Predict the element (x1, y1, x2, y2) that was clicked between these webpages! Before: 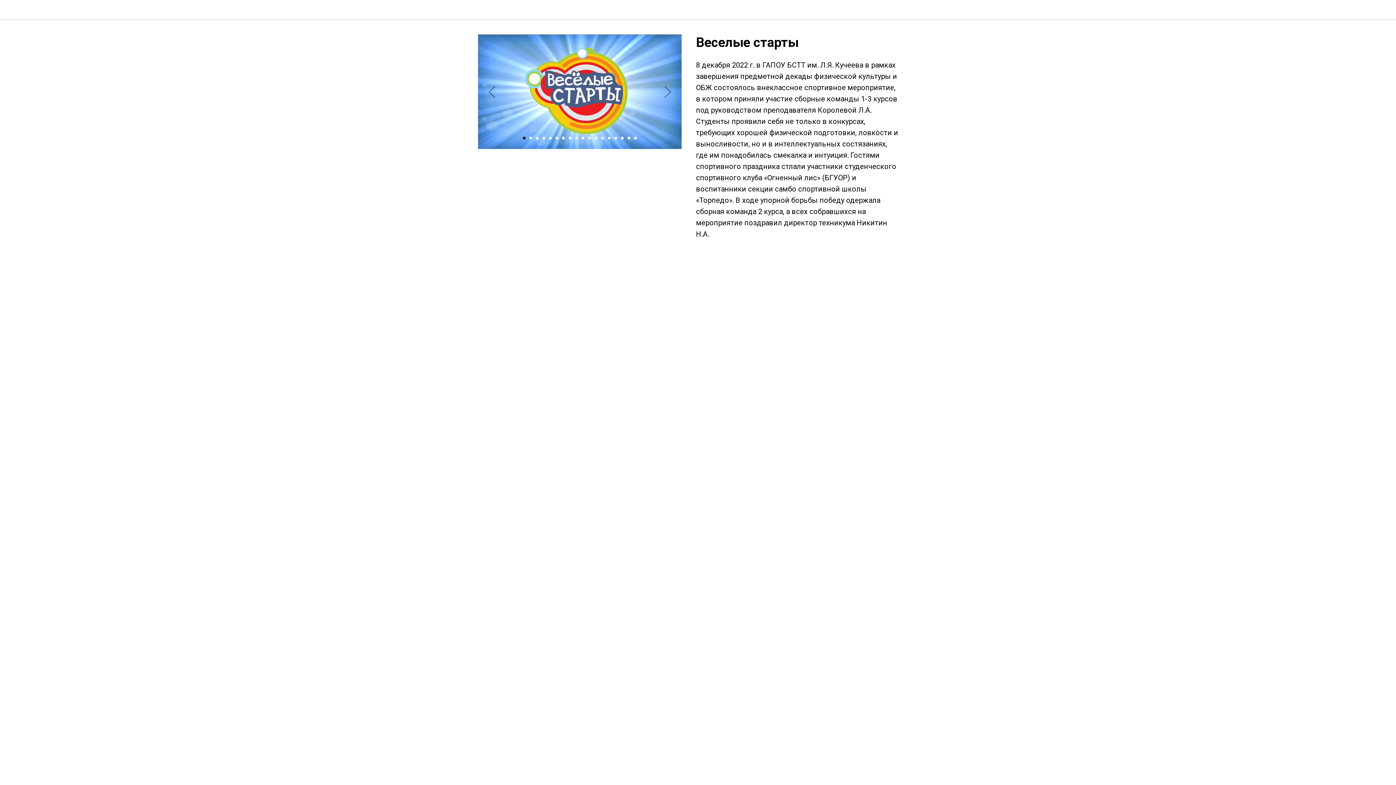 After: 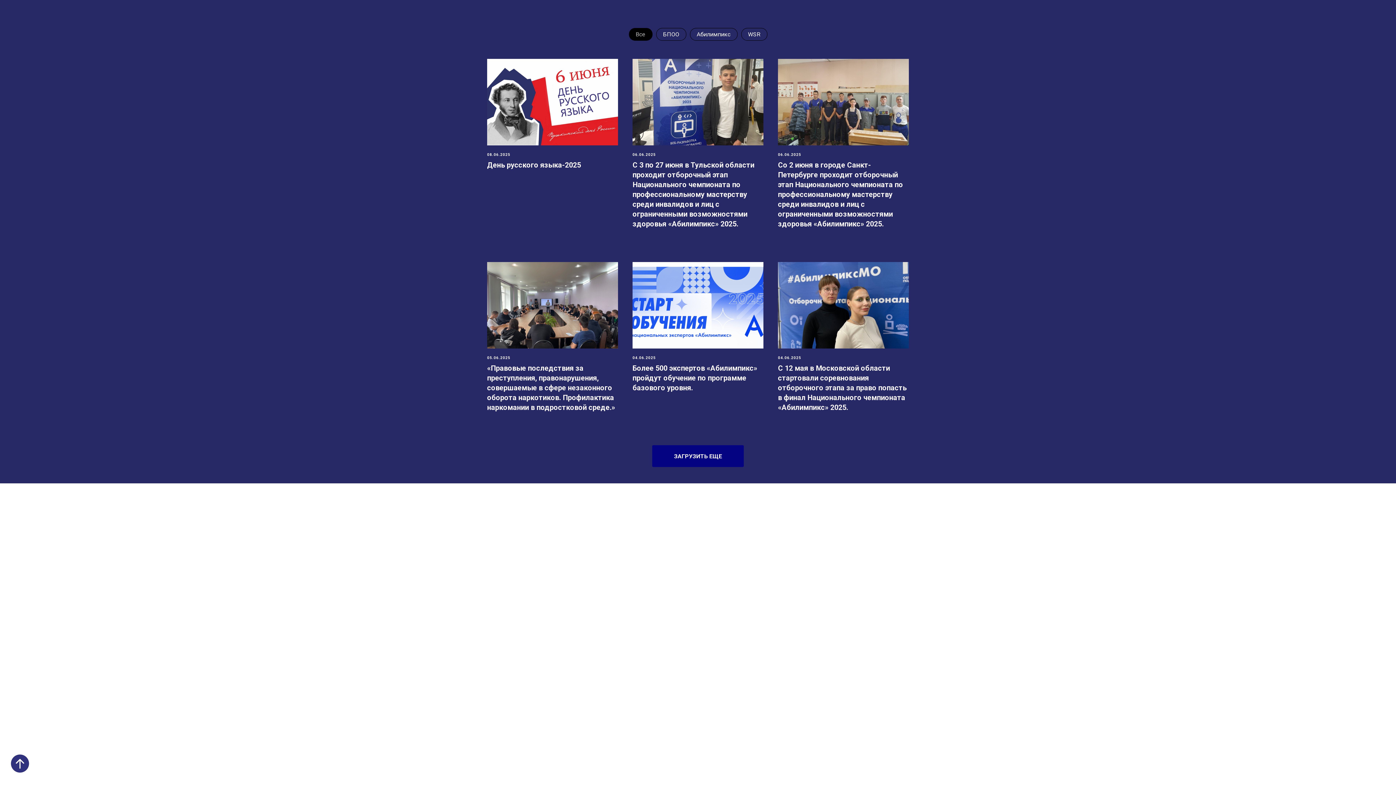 Action: label: БСТТ bbox: (726, 267, 740, 274)